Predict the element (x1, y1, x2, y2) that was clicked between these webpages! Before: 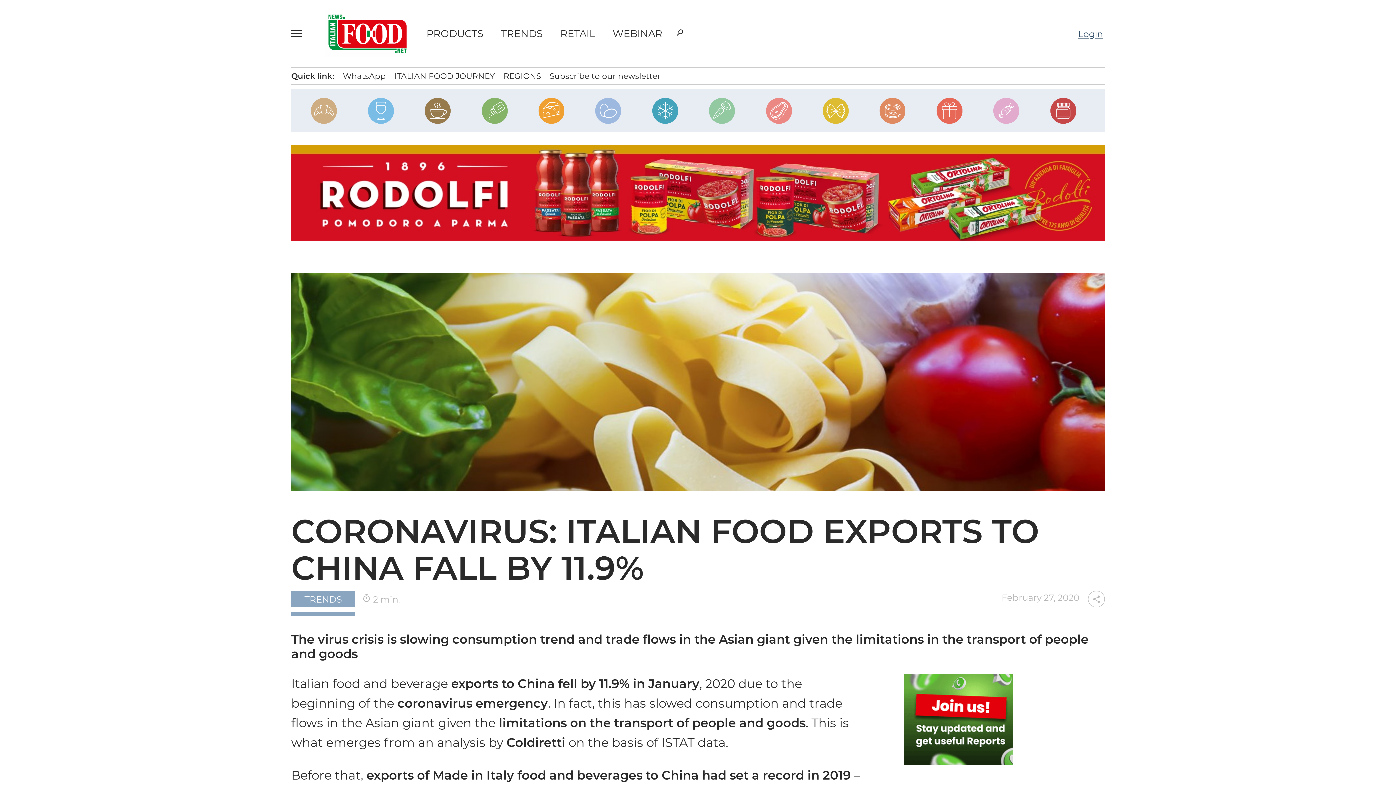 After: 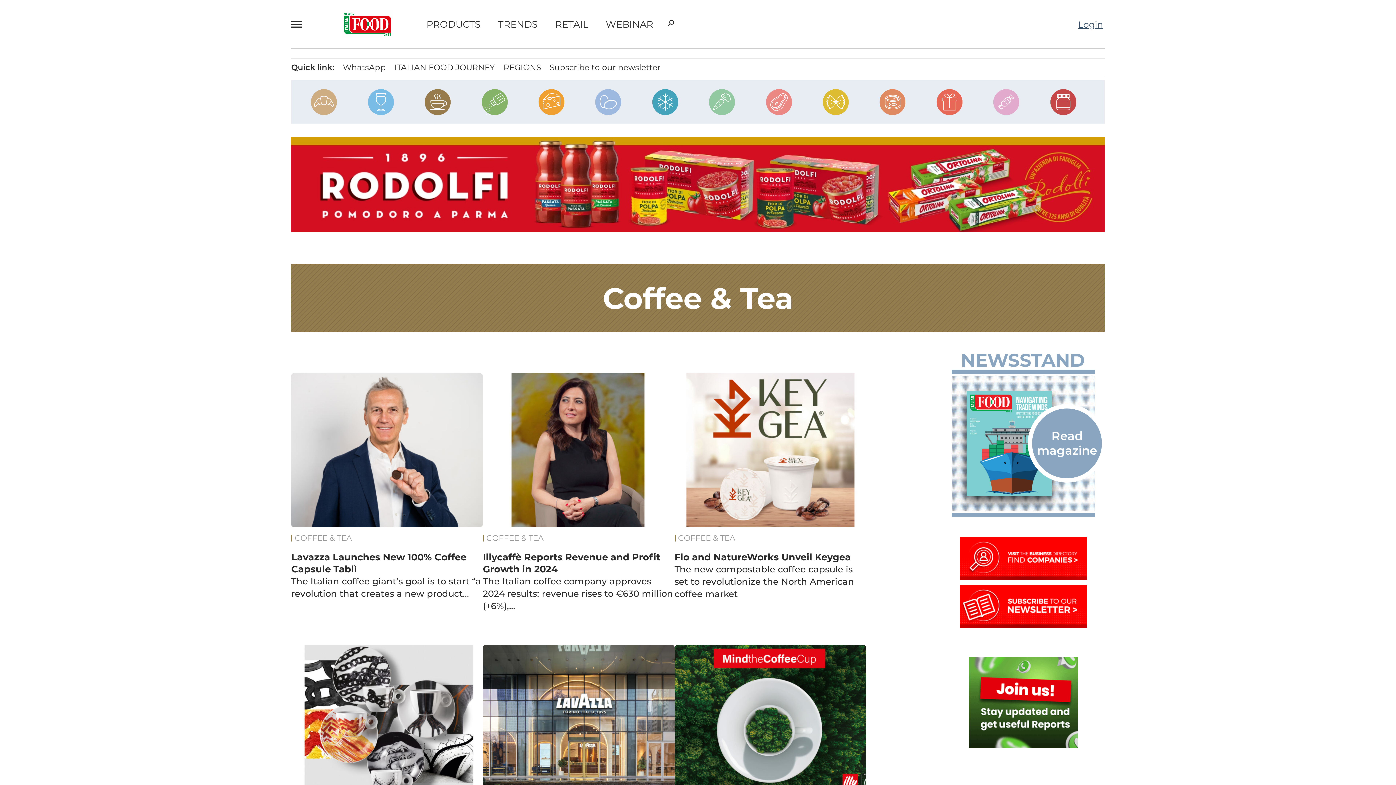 Action: bbox: (424, 97, 450, 124)